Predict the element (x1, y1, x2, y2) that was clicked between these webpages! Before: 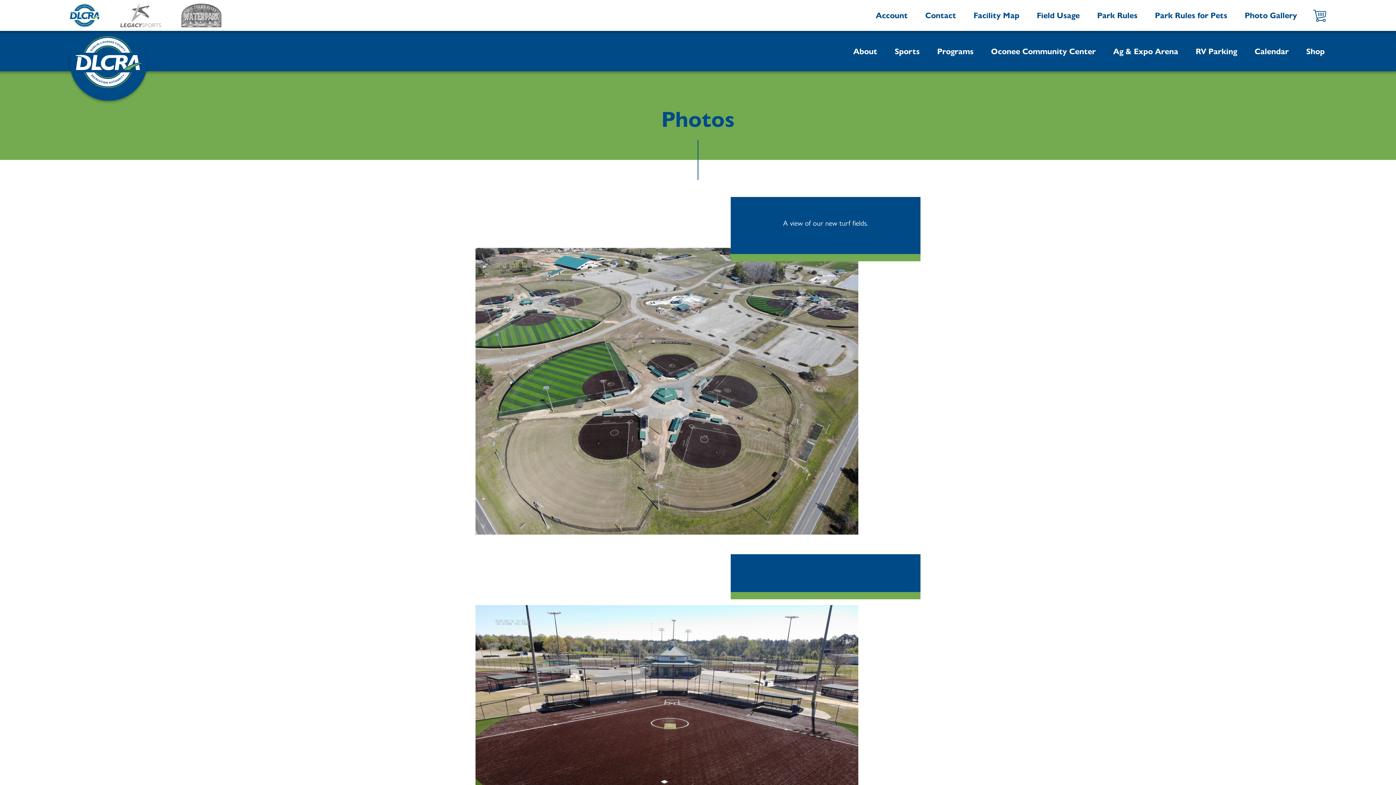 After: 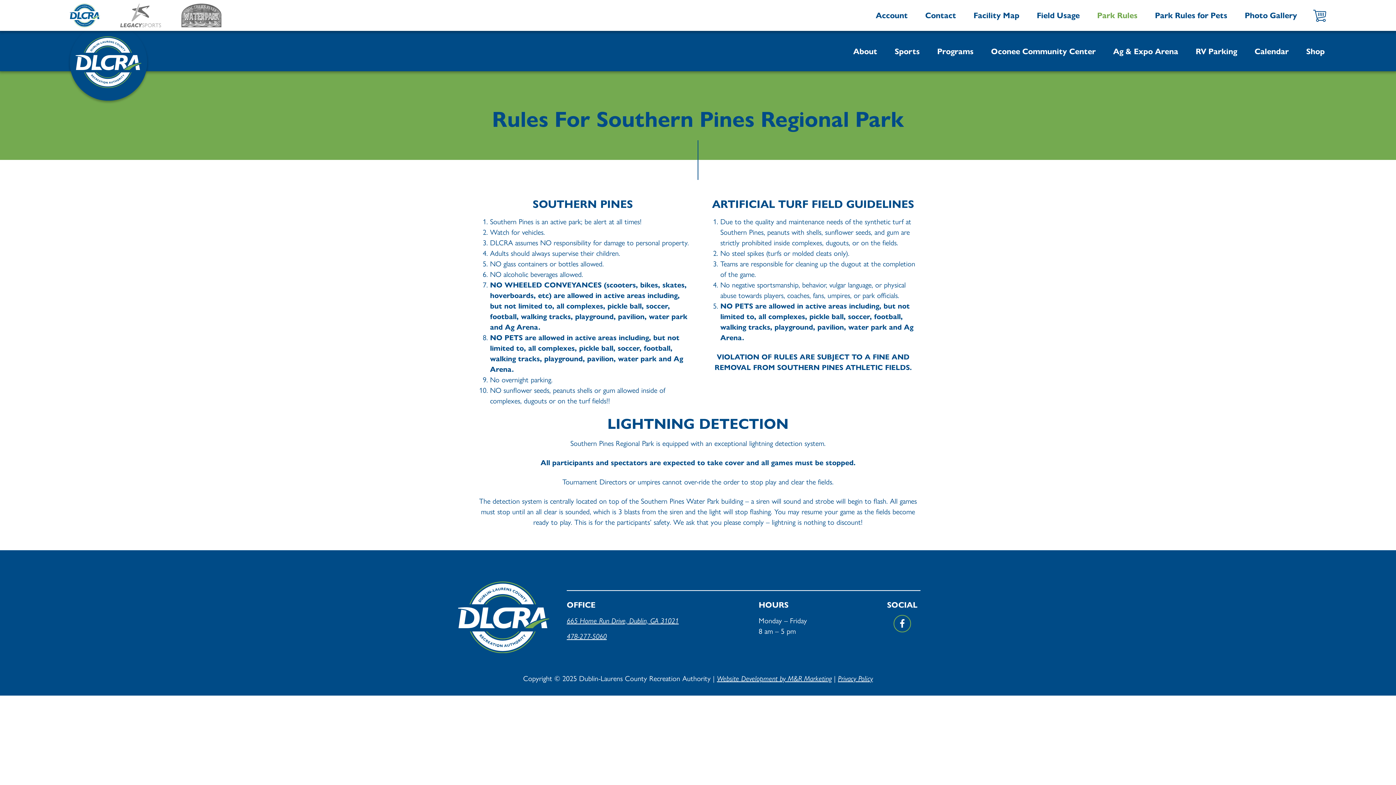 Action: label: Park Rules bbox: (1096, 8, 1139, 21)